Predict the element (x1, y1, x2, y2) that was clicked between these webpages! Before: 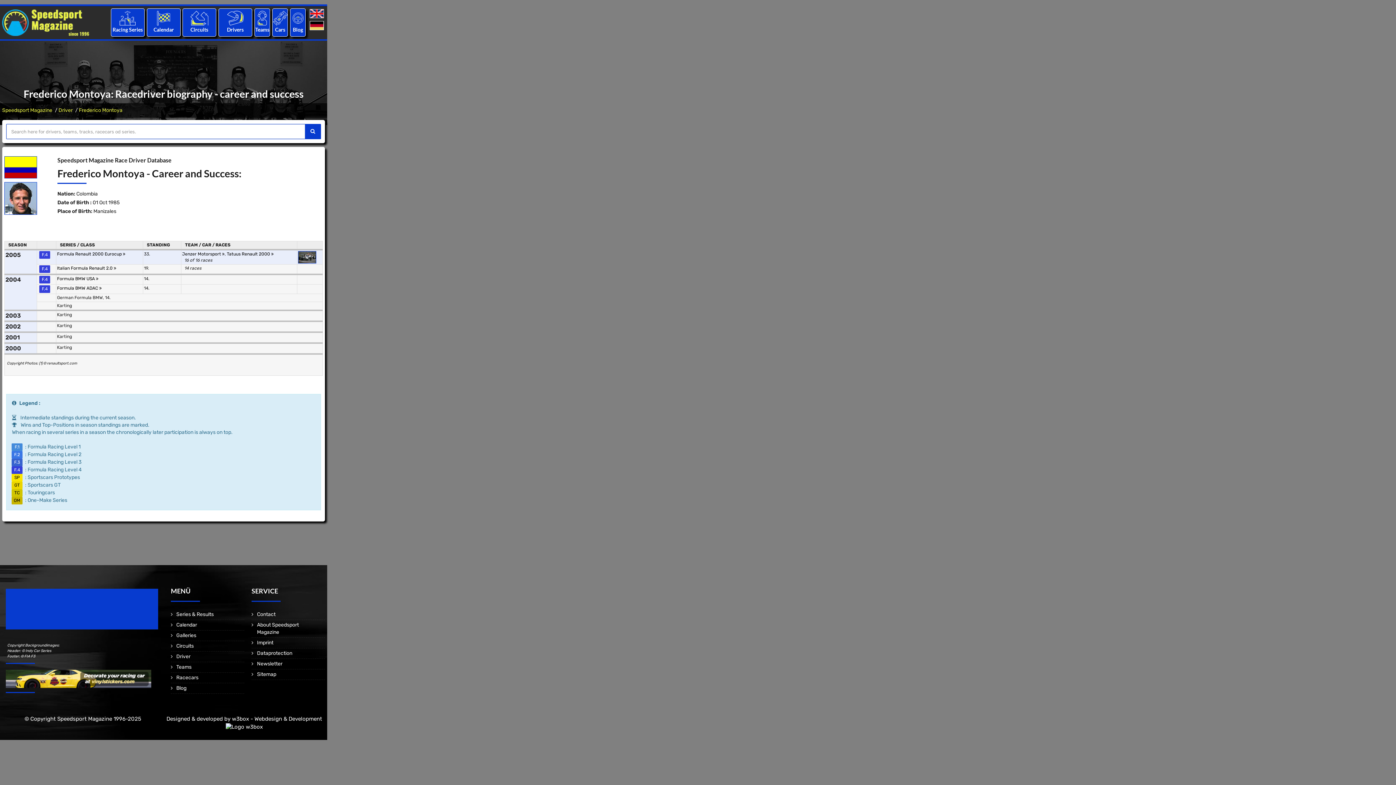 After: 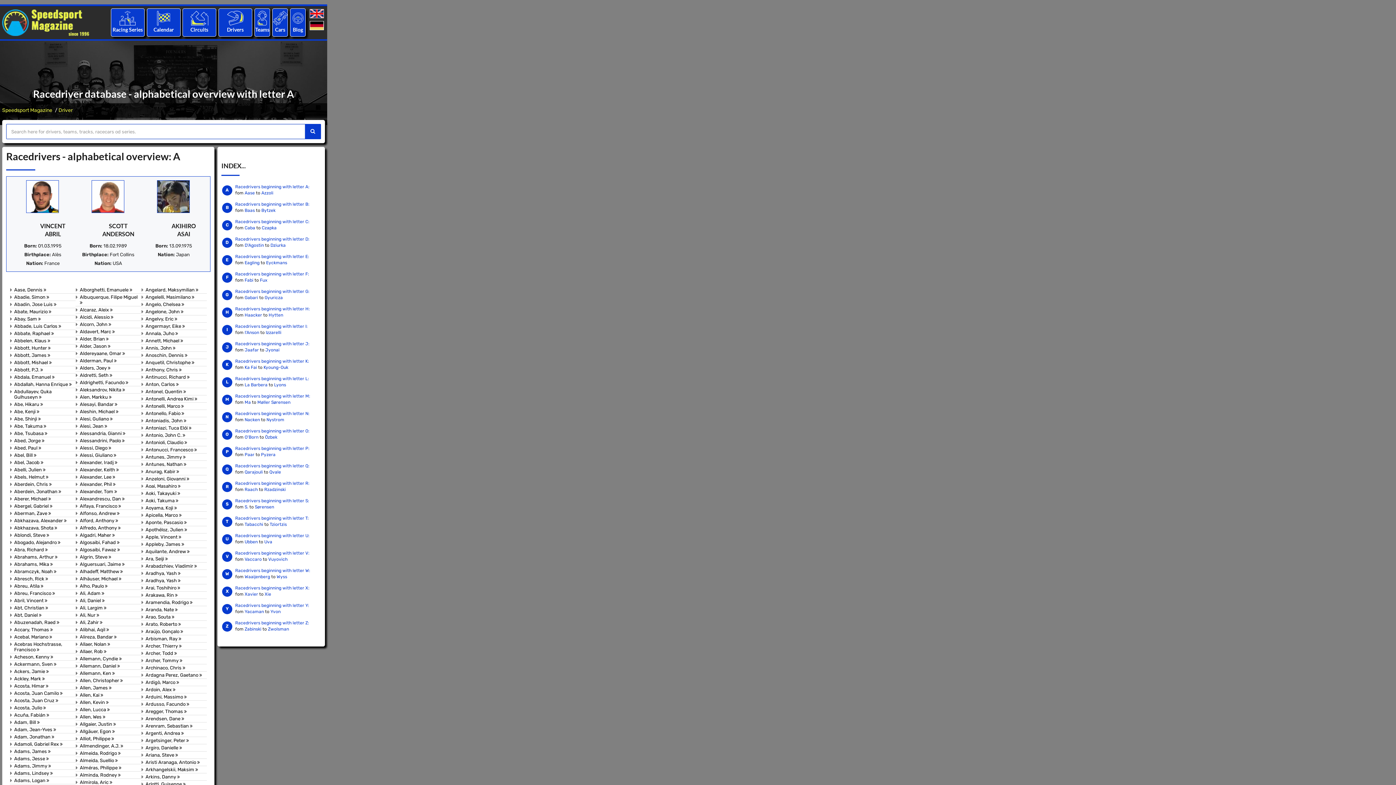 Action: bbox: (227, 26, 243, 32) label: Drivers